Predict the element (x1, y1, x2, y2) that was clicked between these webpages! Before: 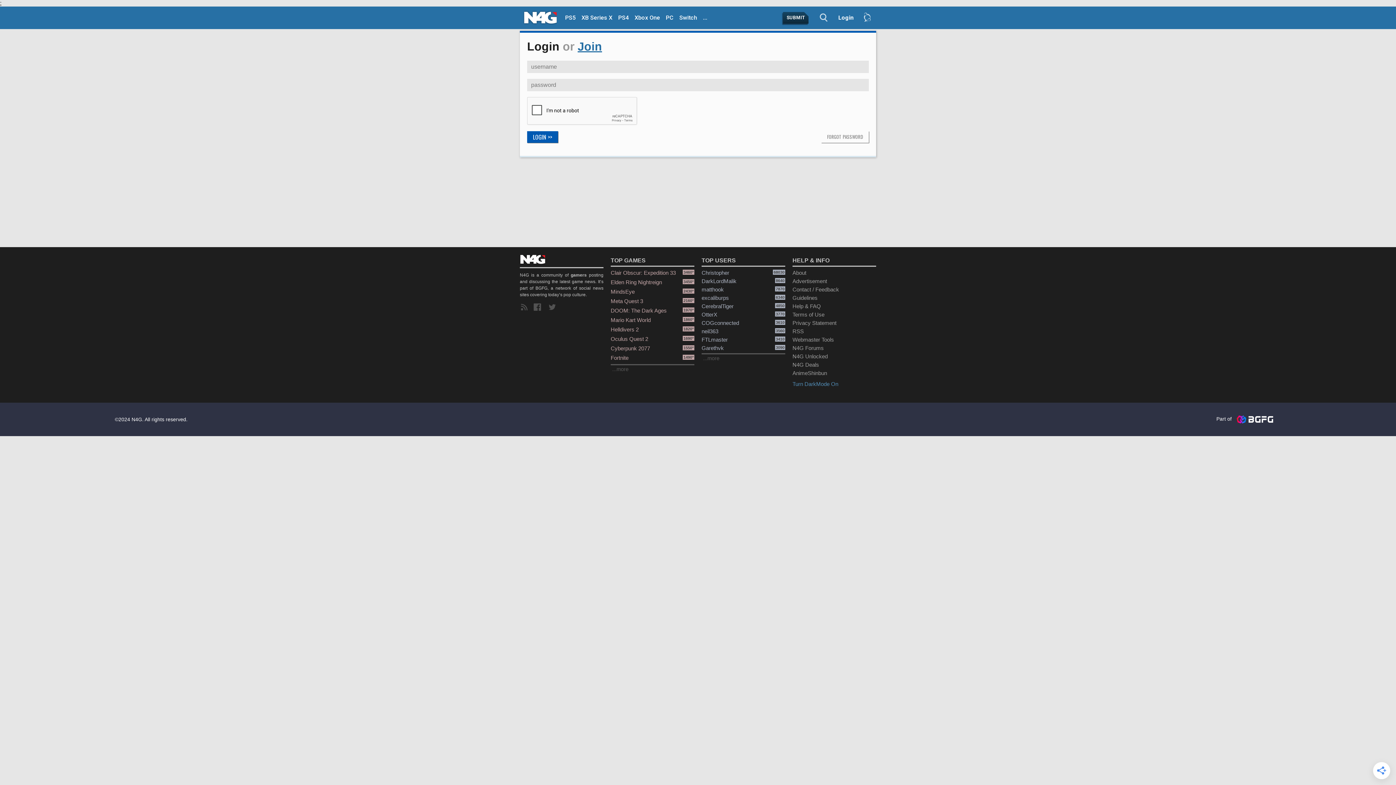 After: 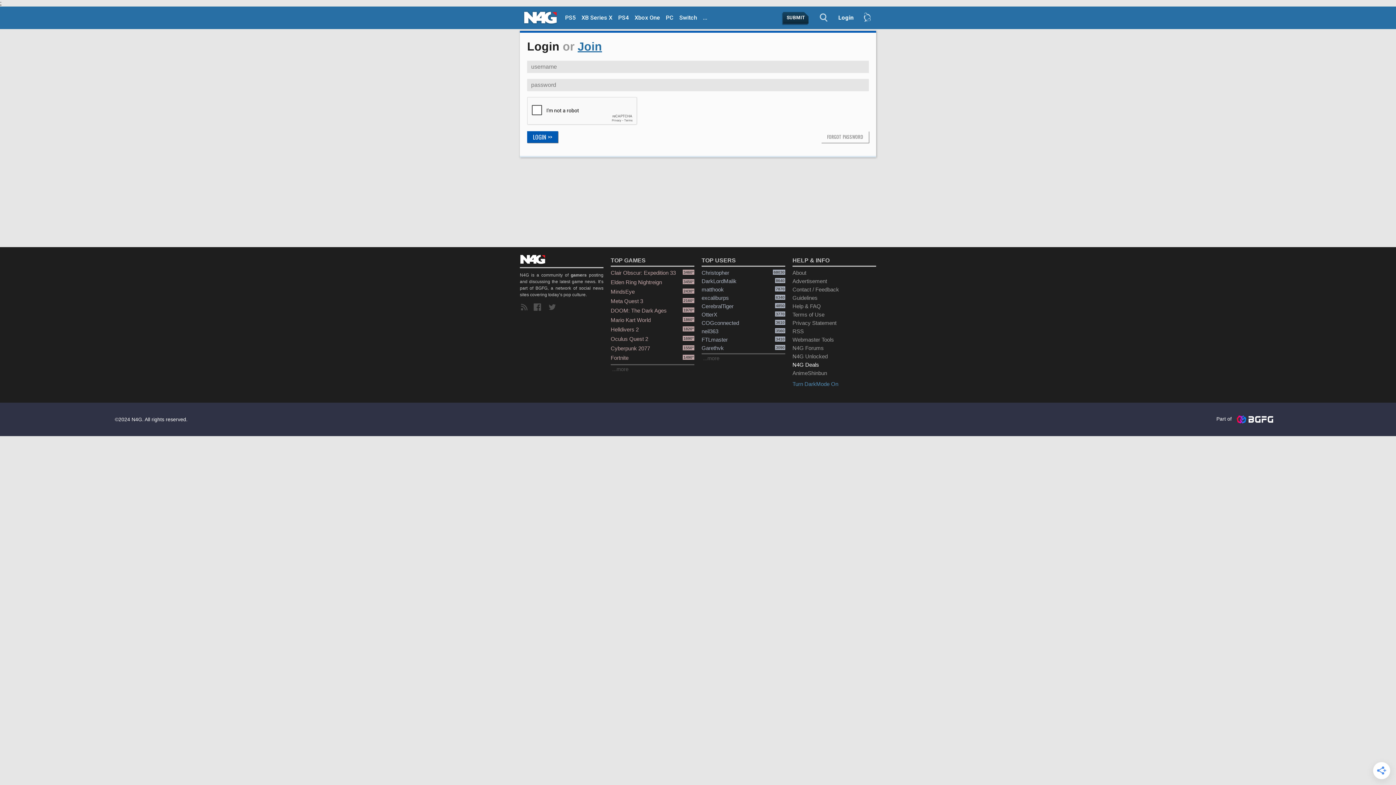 Action: label: N4G Deals bbox: (792, 360, 876, 369)